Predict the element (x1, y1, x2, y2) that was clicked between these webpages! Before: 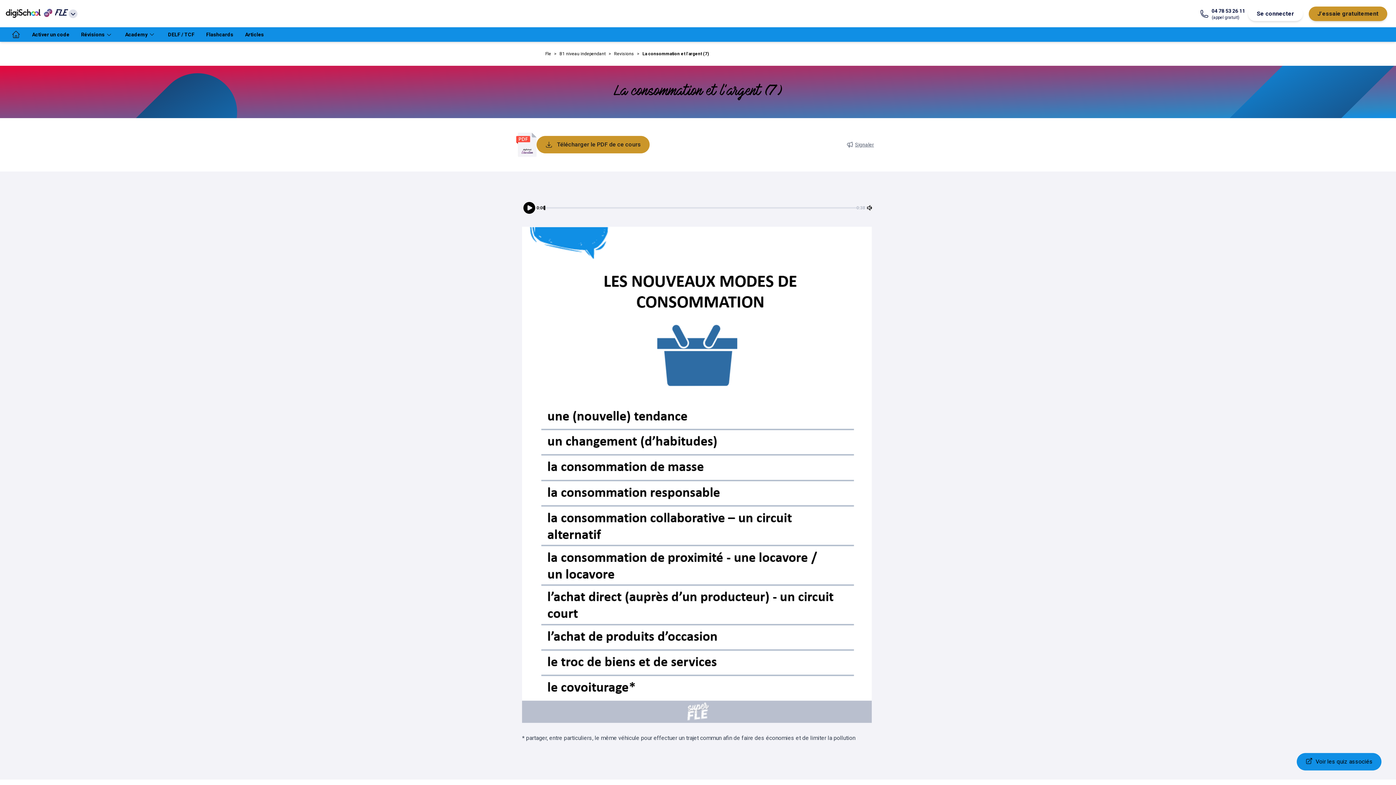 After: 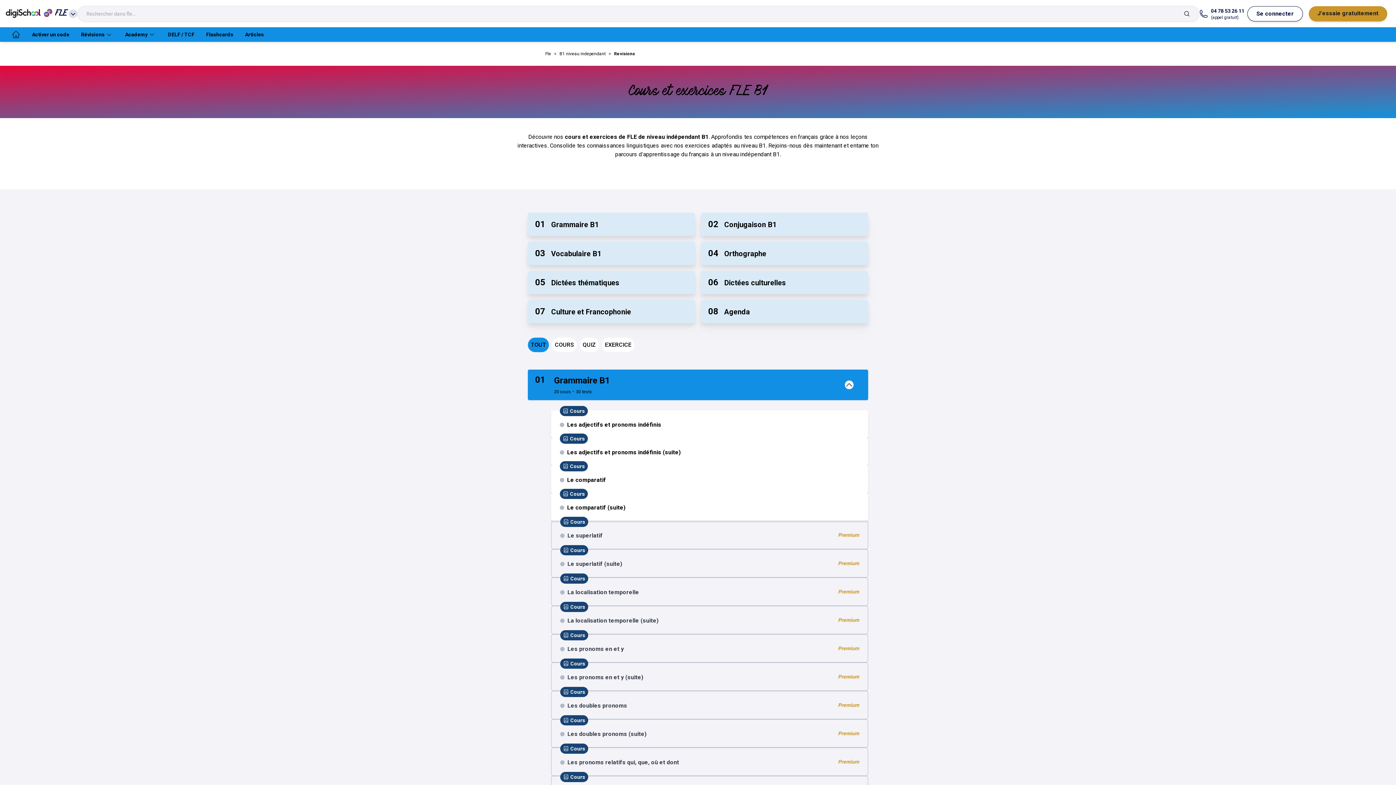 Action: label: Revisions bbox: (614, 51, 634, 56)